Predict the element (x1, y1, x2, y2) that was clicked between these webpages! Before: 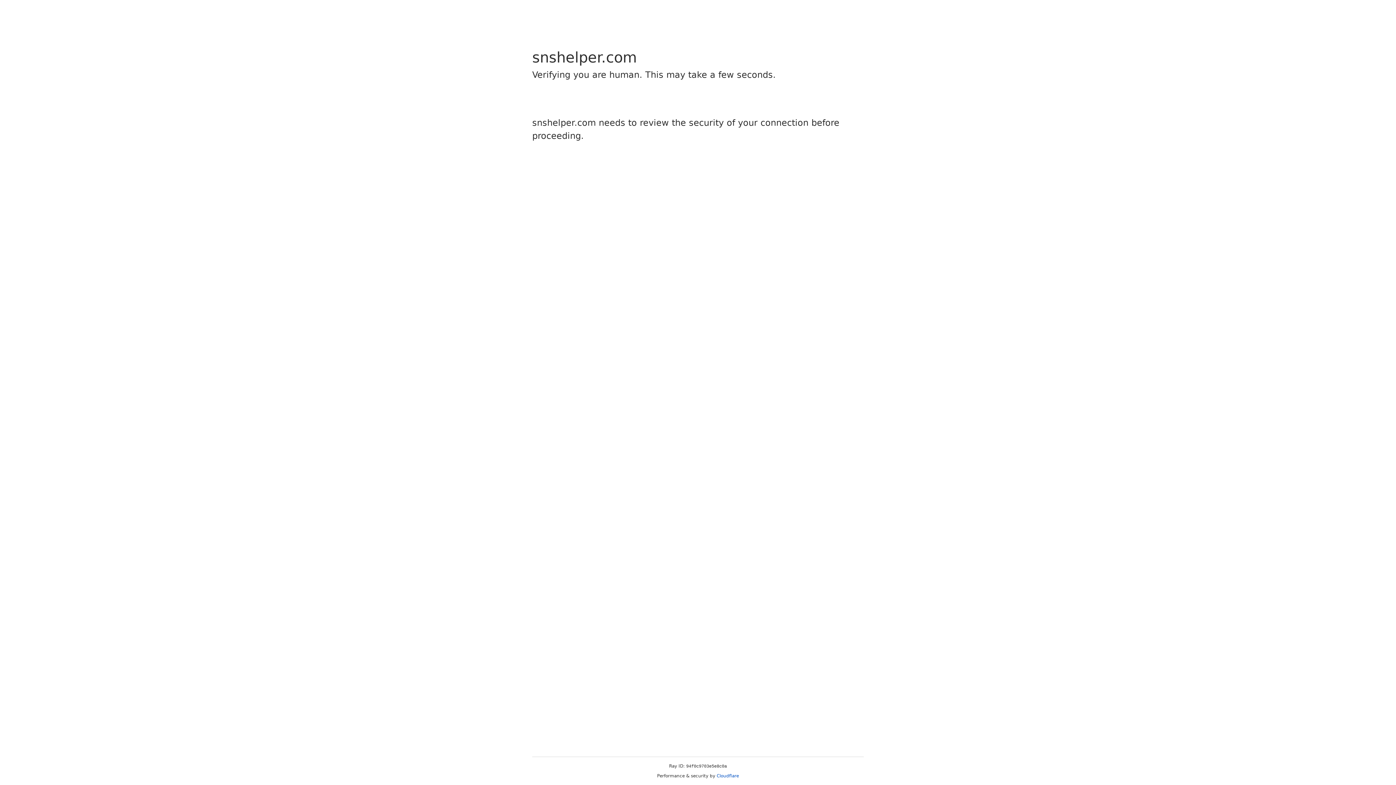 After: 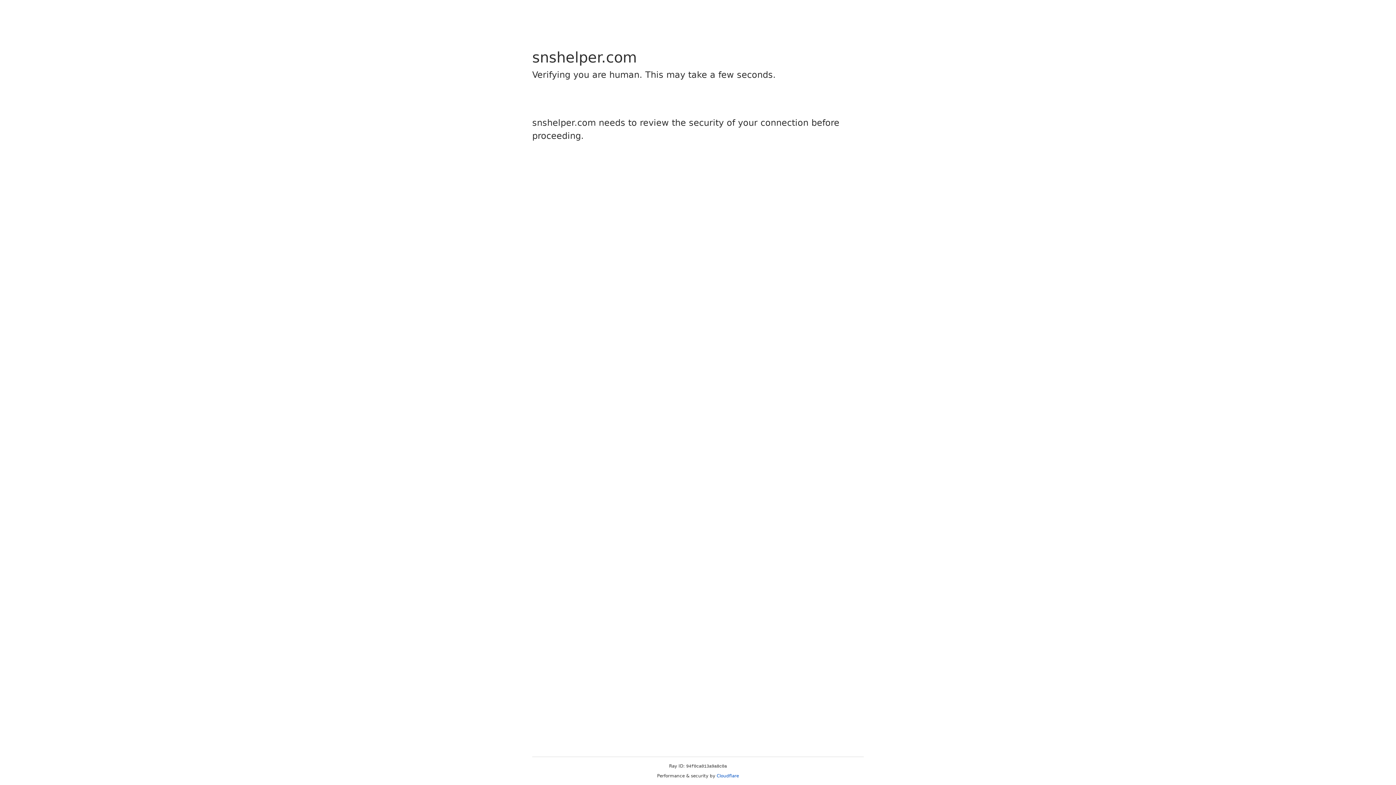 Action: label: Cloudflare bbox: (716, 773, 739, 778)